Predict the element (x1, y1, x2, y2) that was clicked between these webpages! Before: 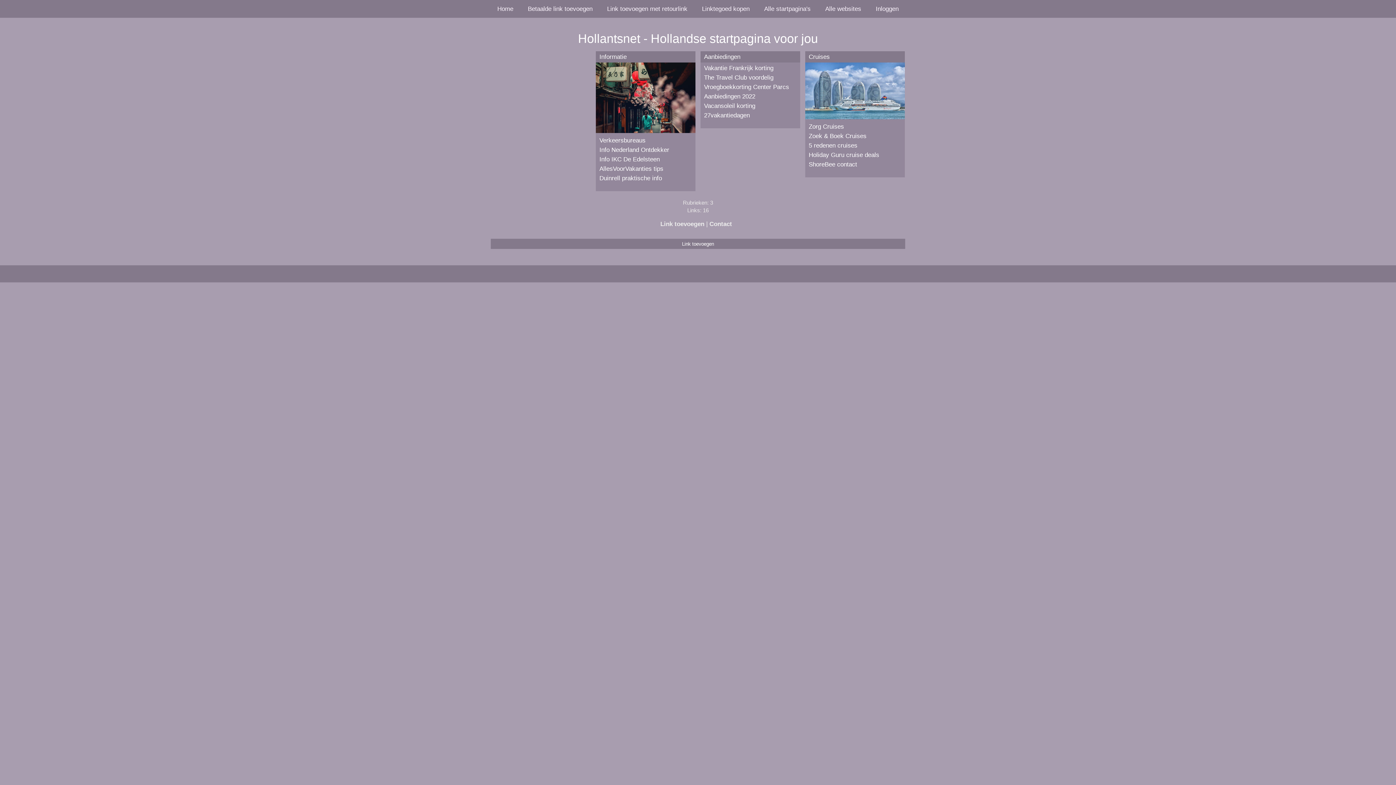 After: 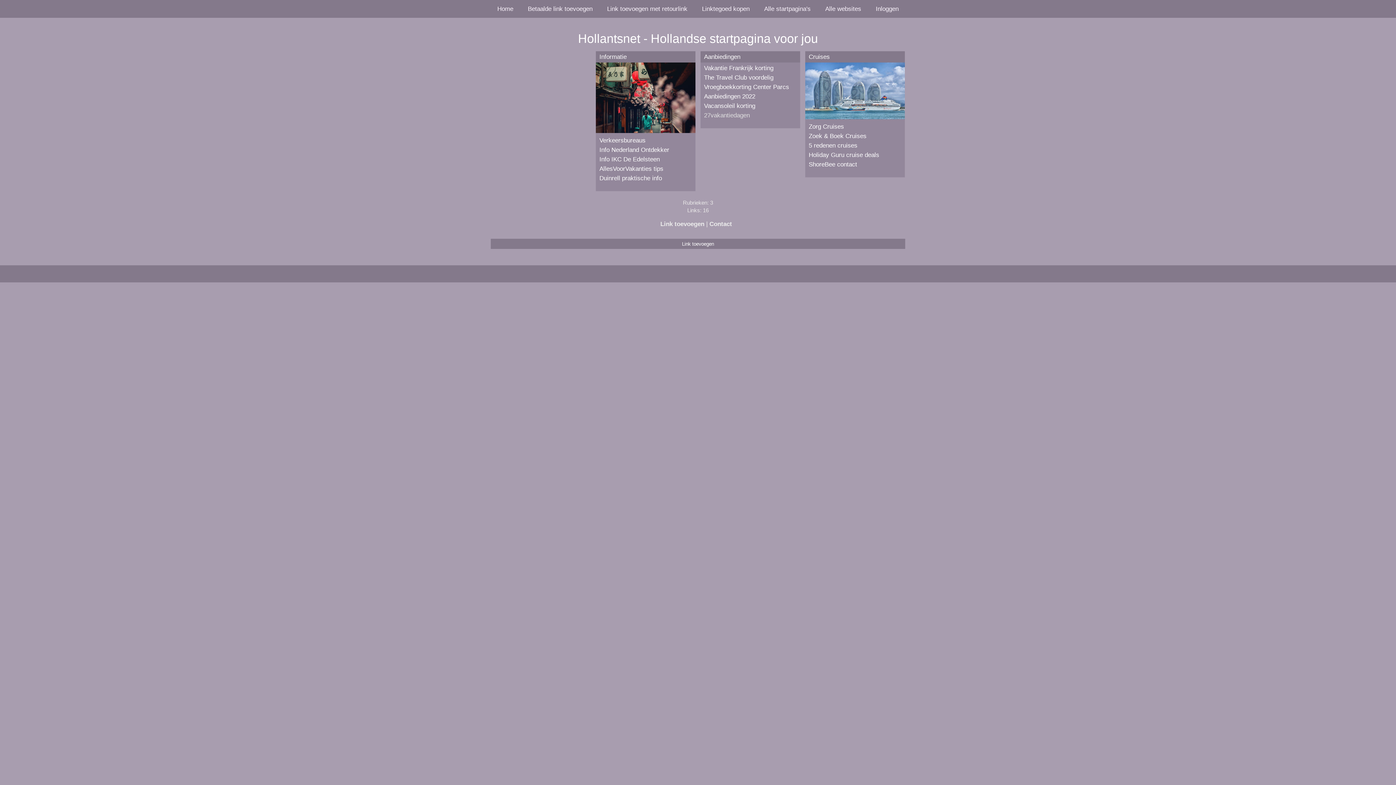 Action: bbox: (704, 111, 750, 118) label: 27vakantiedagen